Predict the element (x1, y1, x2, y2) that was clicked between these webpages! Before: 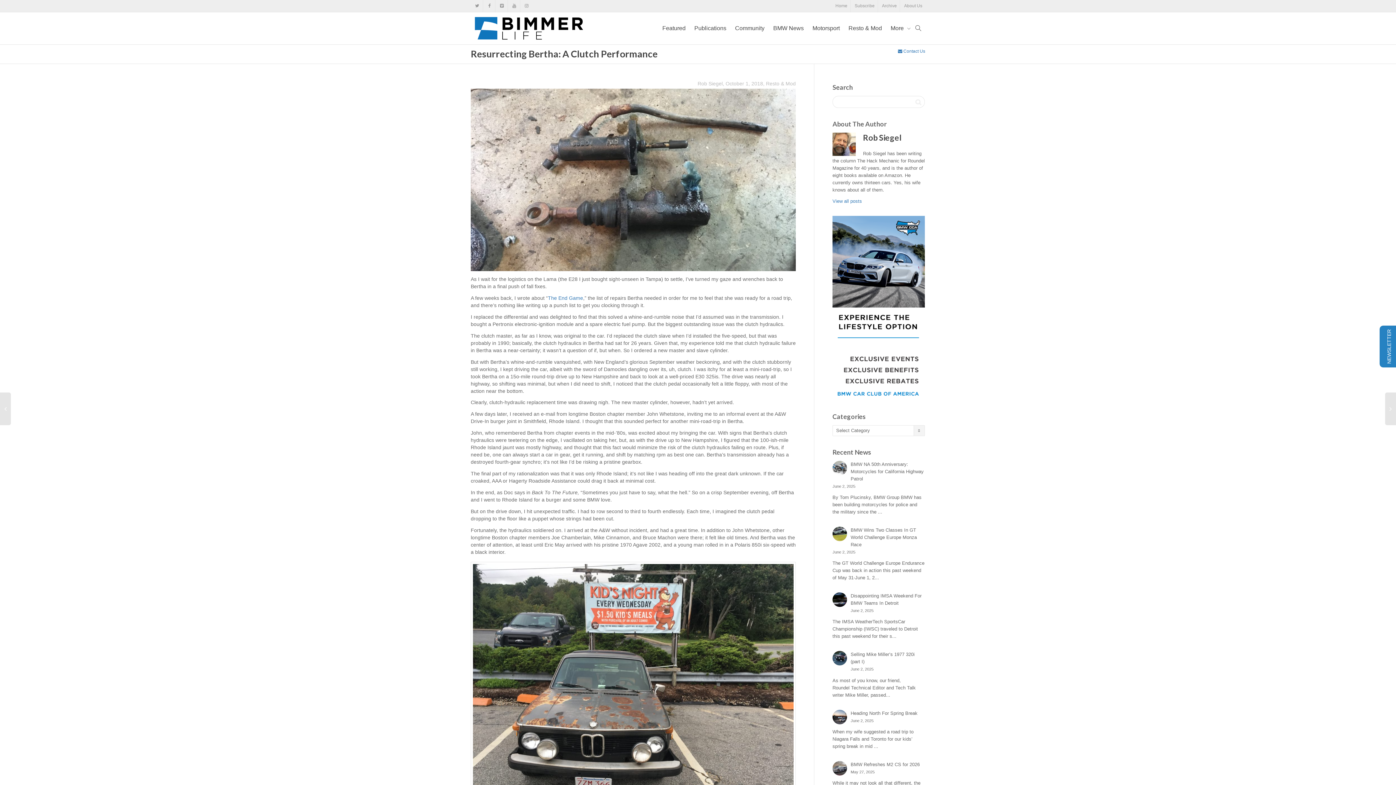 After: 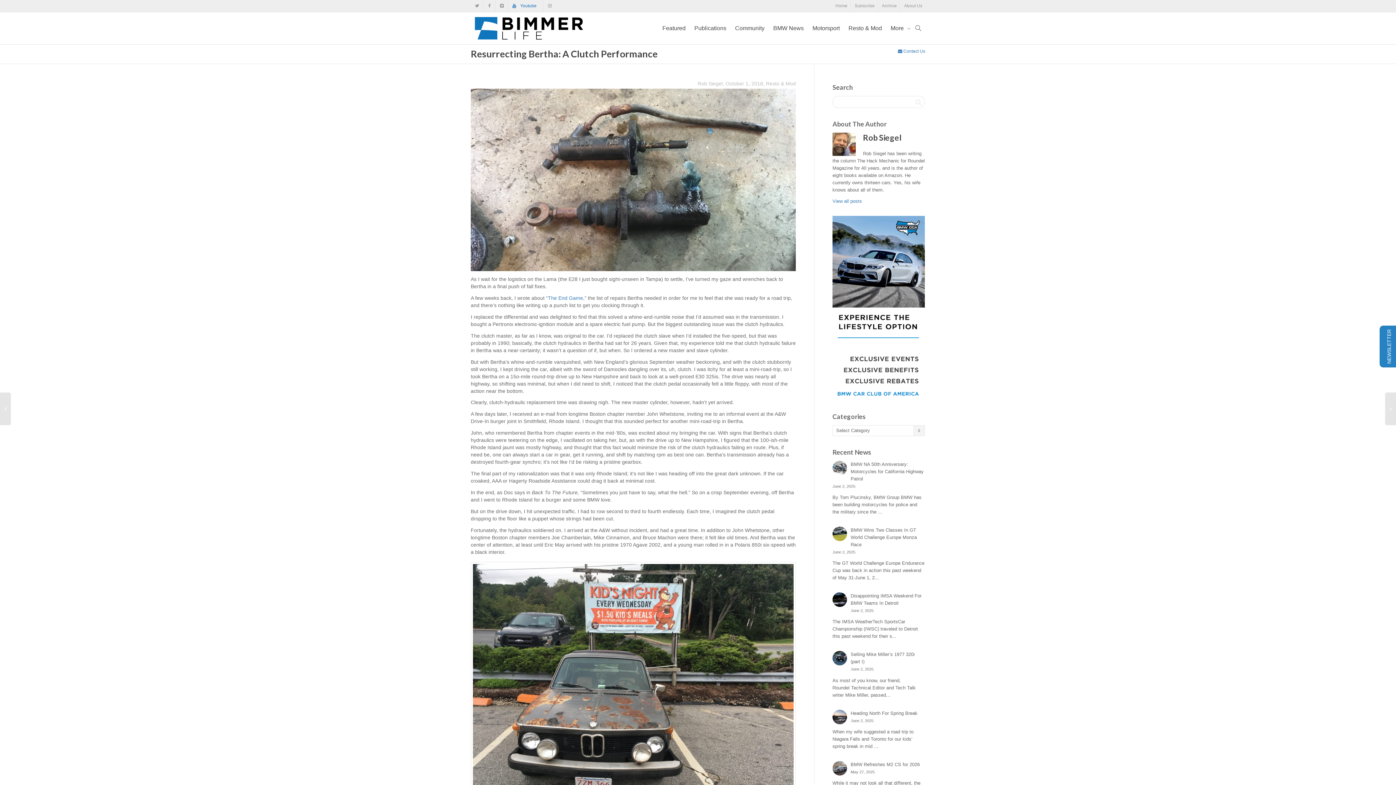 Action: bbox: (508, 0, 520, 12) label: Youtube